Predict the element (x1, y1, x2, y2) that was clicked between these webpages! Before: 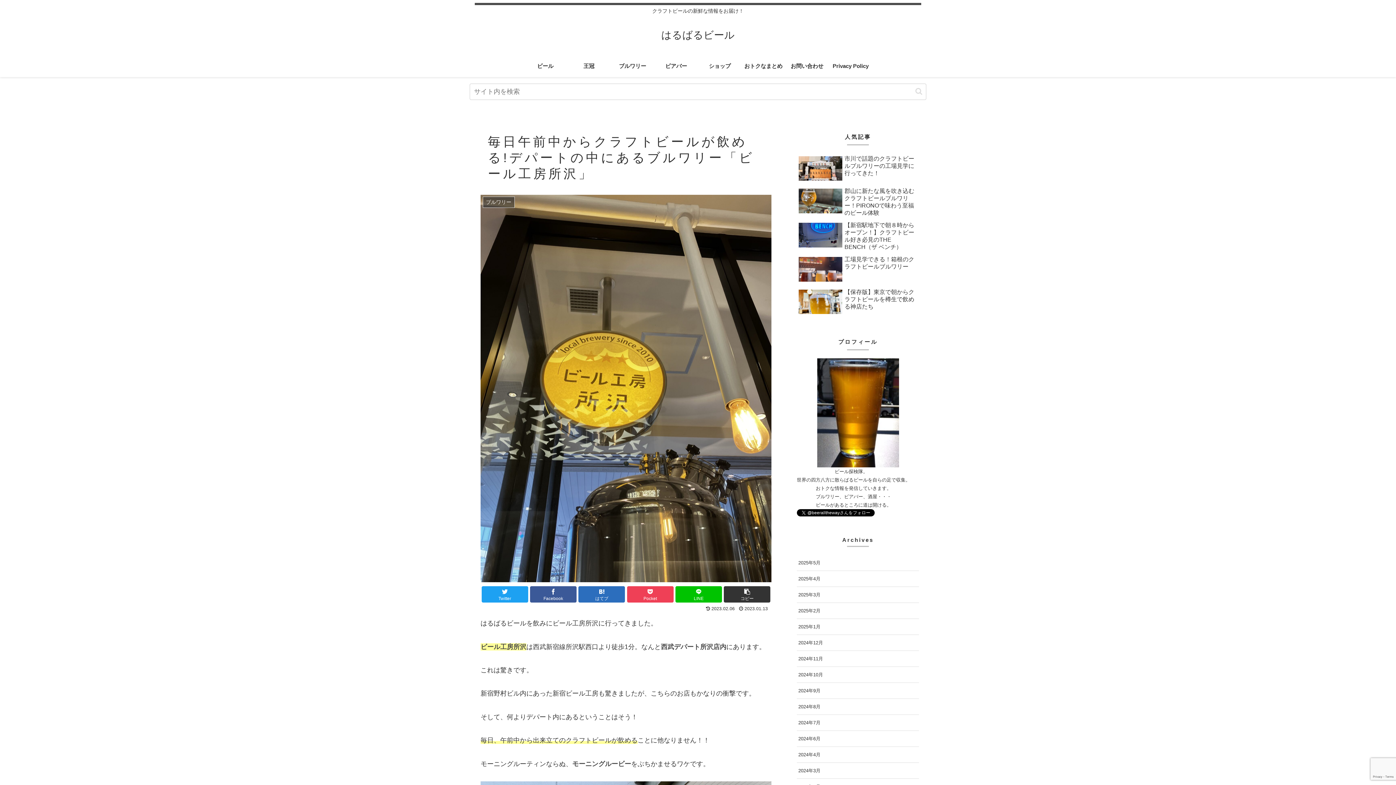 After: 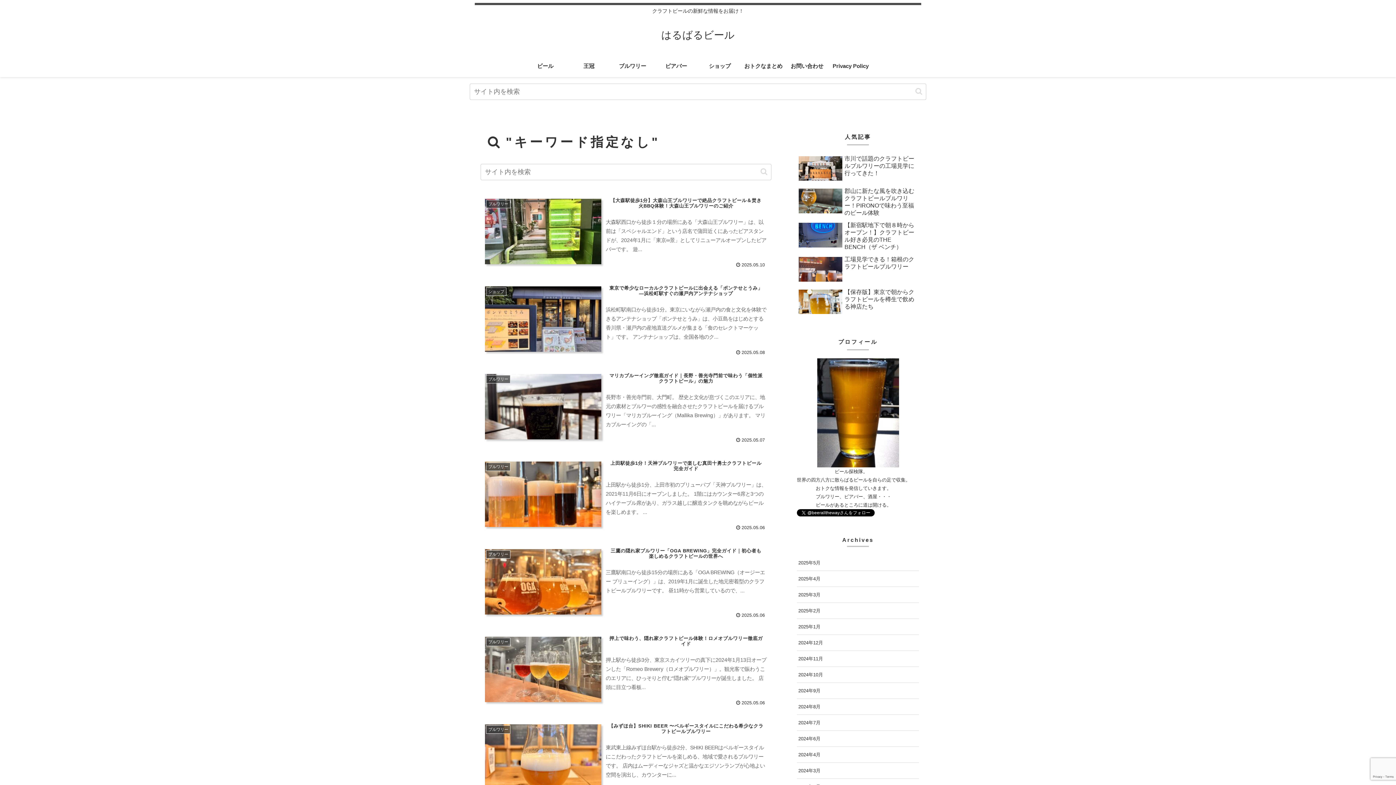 Action: bbox: (912, 87, 925, 95) label: button